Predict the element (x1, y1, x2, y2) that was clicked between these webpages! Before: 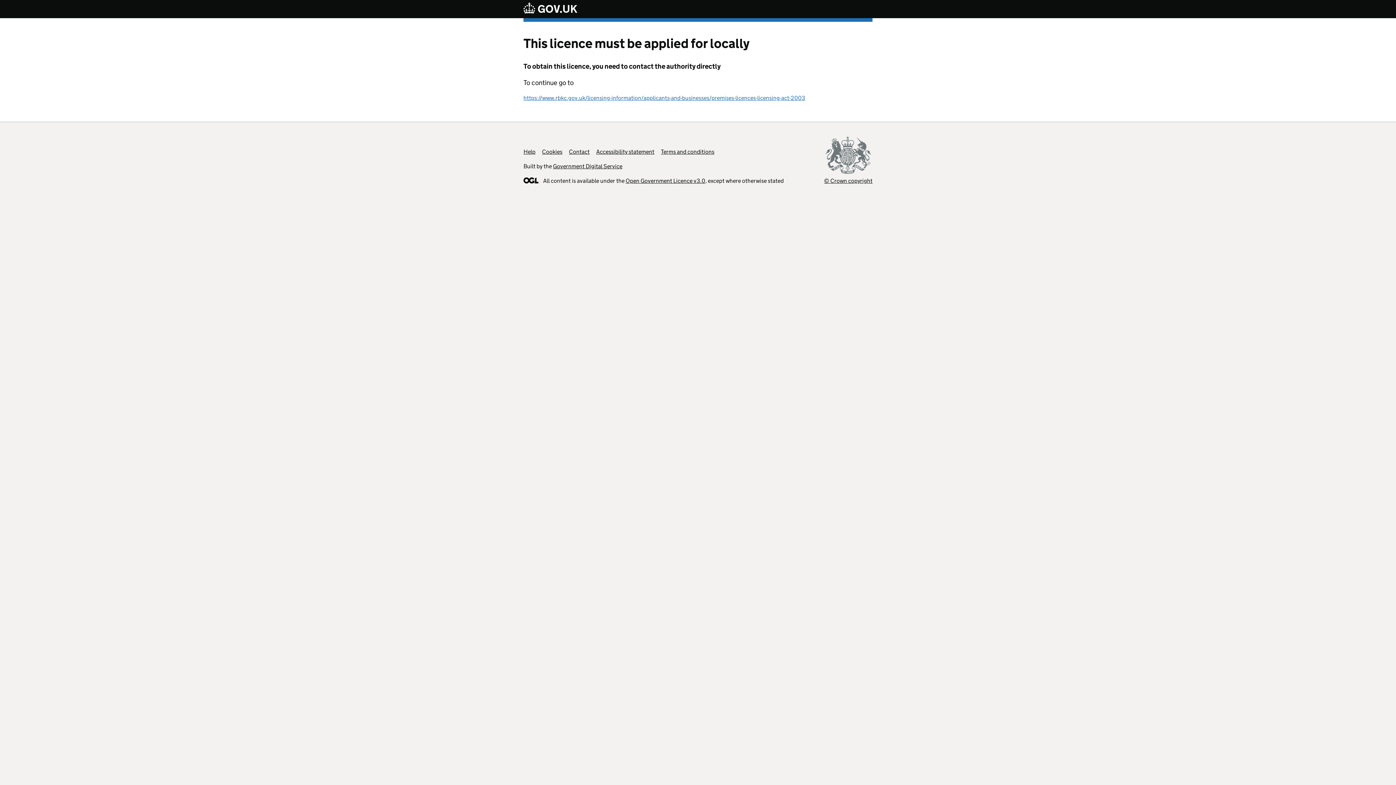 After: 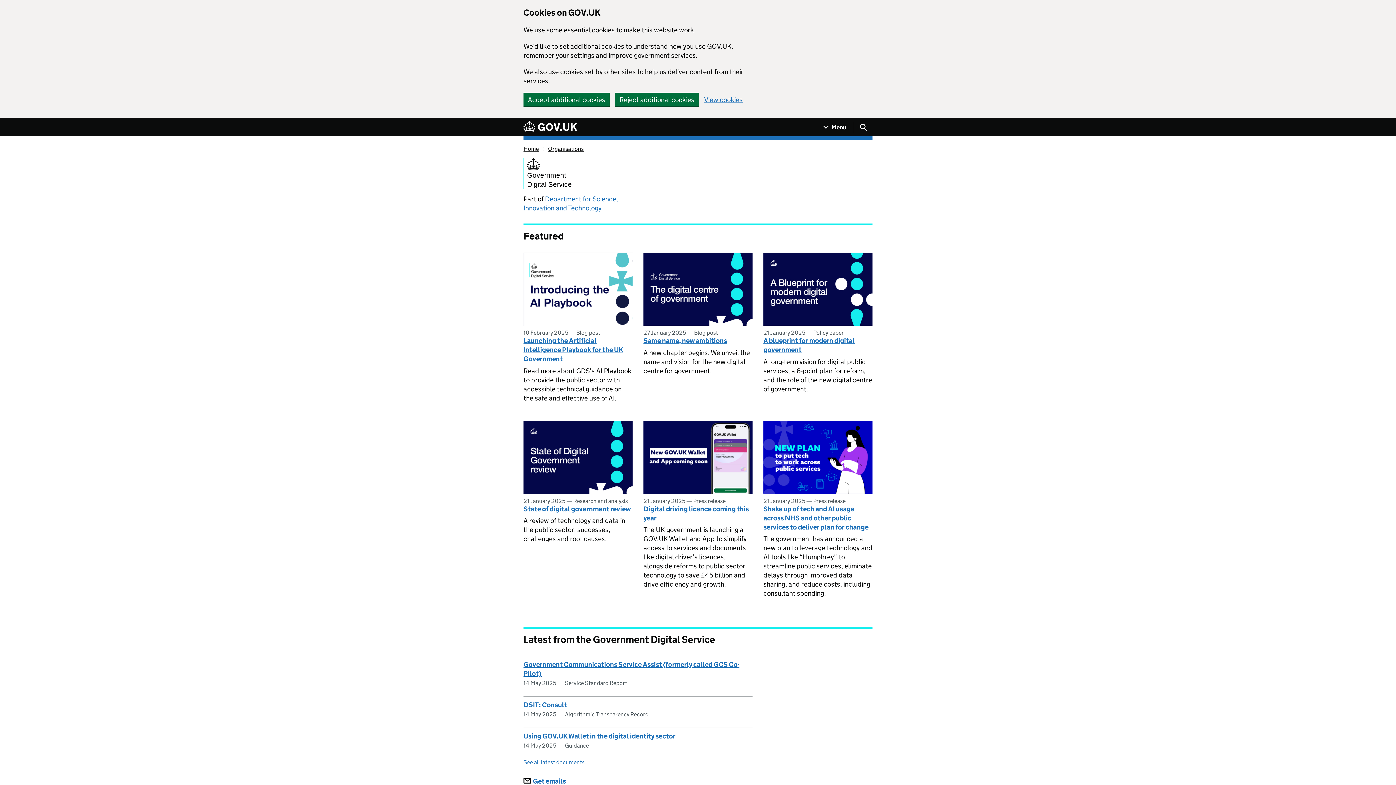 Action: label: Government Digital Service bbox: (553, 162, 622, 169)